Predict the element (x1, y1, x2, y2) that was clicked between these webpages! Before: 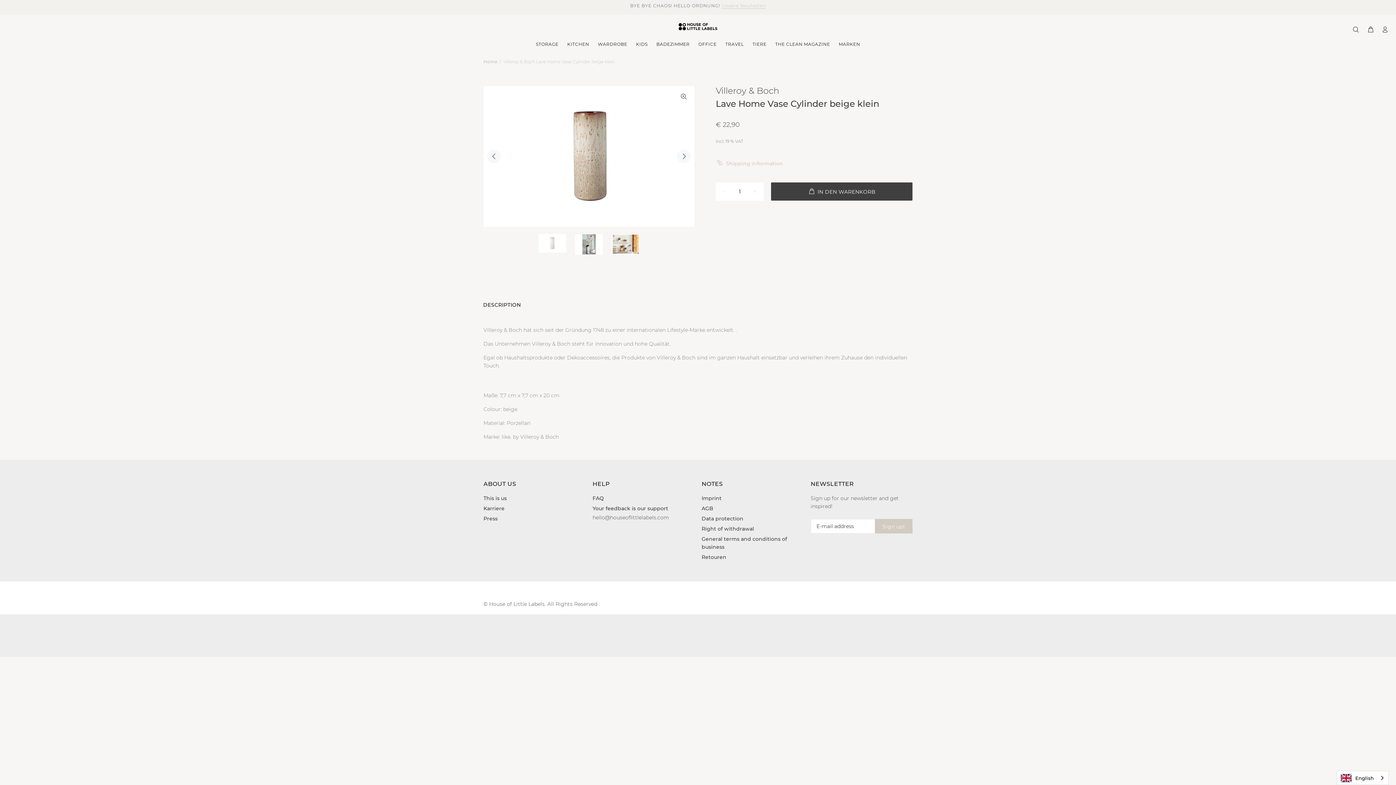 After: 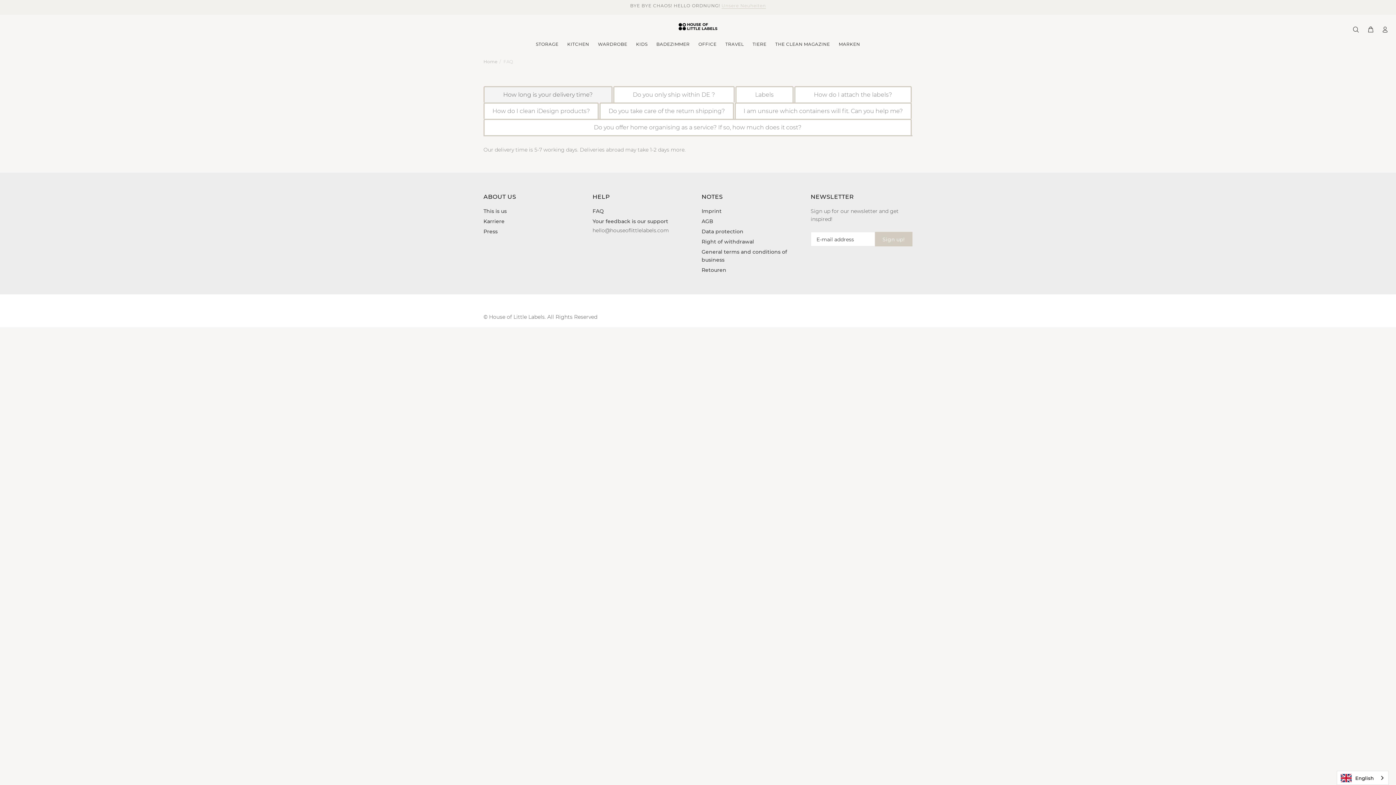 Action: bbox: (592, 493, 604, 503) label: FAQ